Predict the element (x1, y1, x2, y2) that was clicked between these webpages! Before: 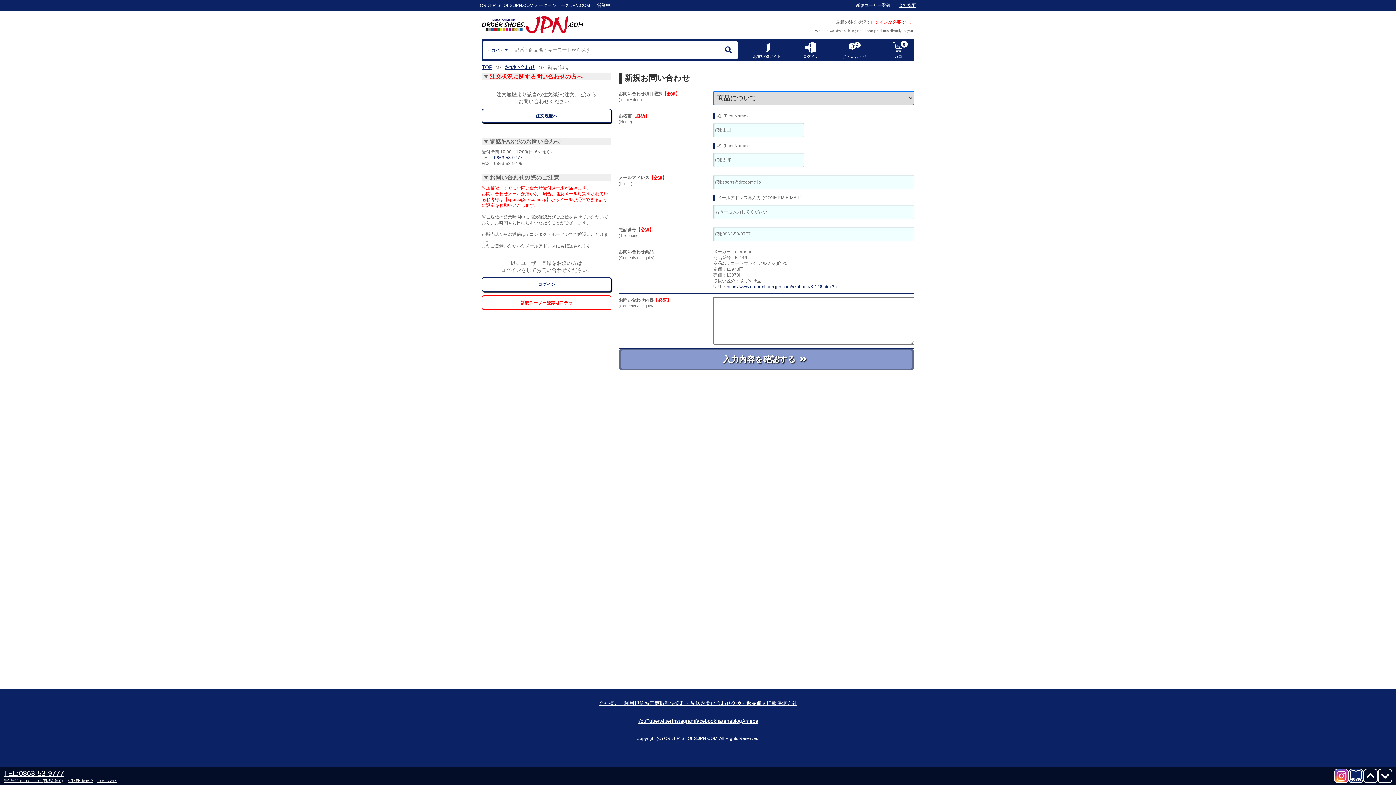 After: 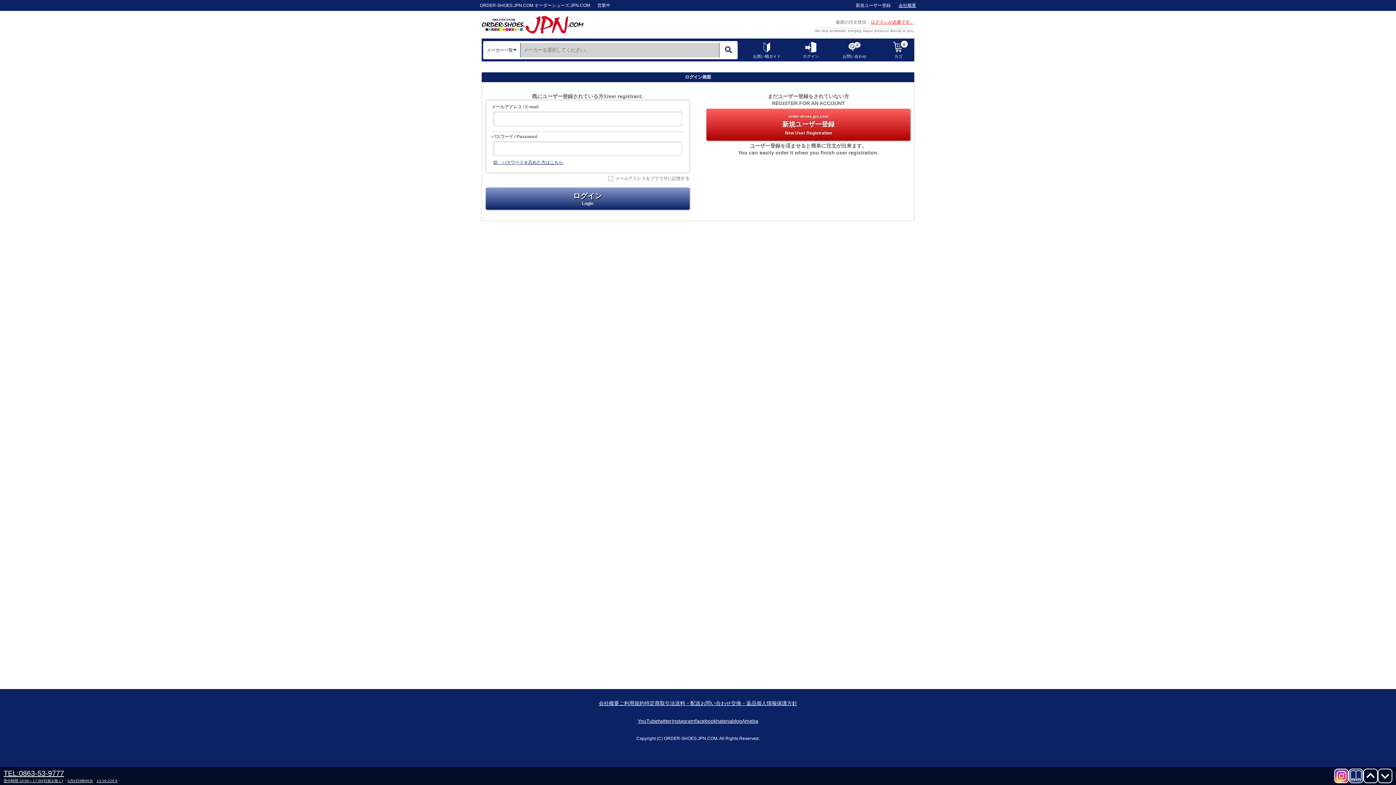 Action: bbox: (481, 277, 611, 292) label: ログイン